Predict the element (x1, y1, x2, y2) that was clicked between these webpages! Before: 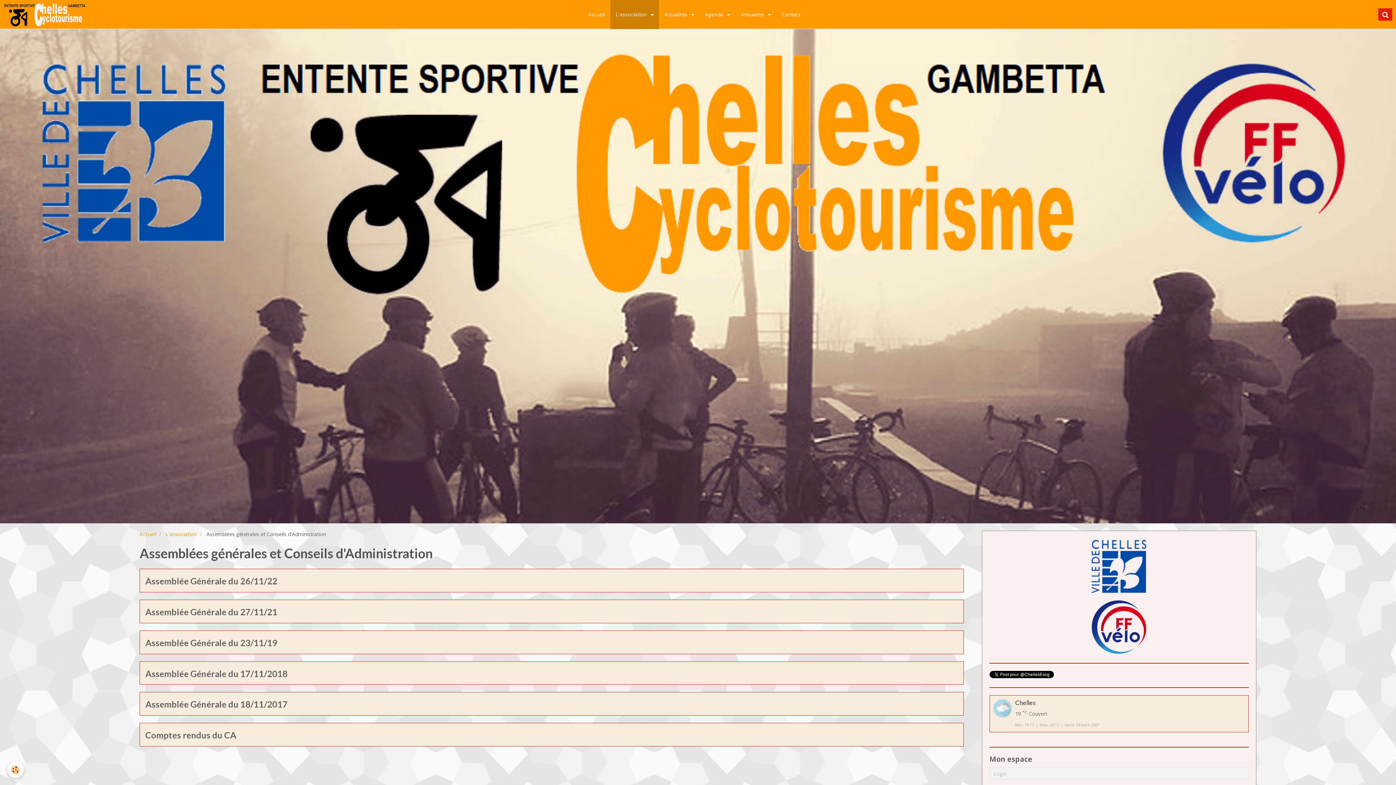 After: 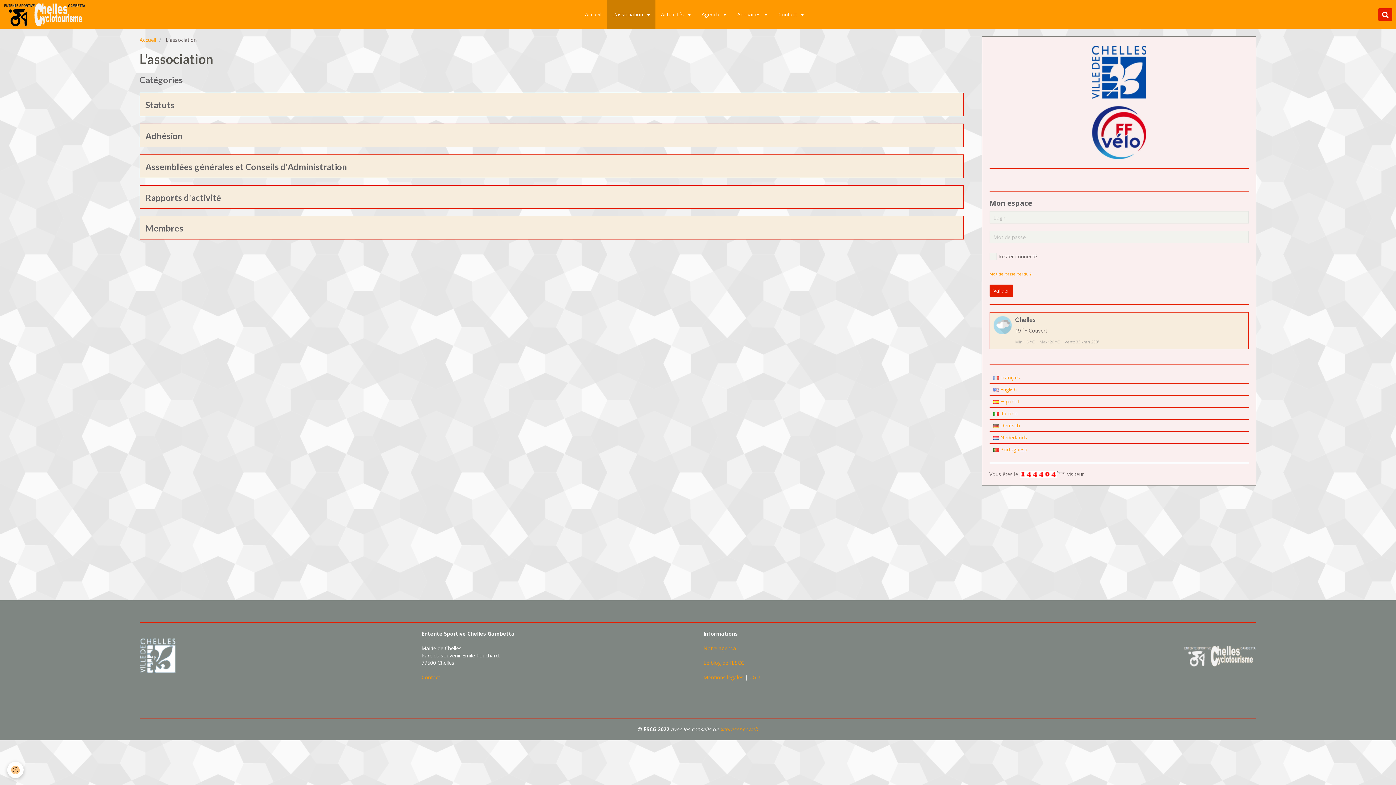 Action: bbox: (610, 0, 659, 28) label: L'association 